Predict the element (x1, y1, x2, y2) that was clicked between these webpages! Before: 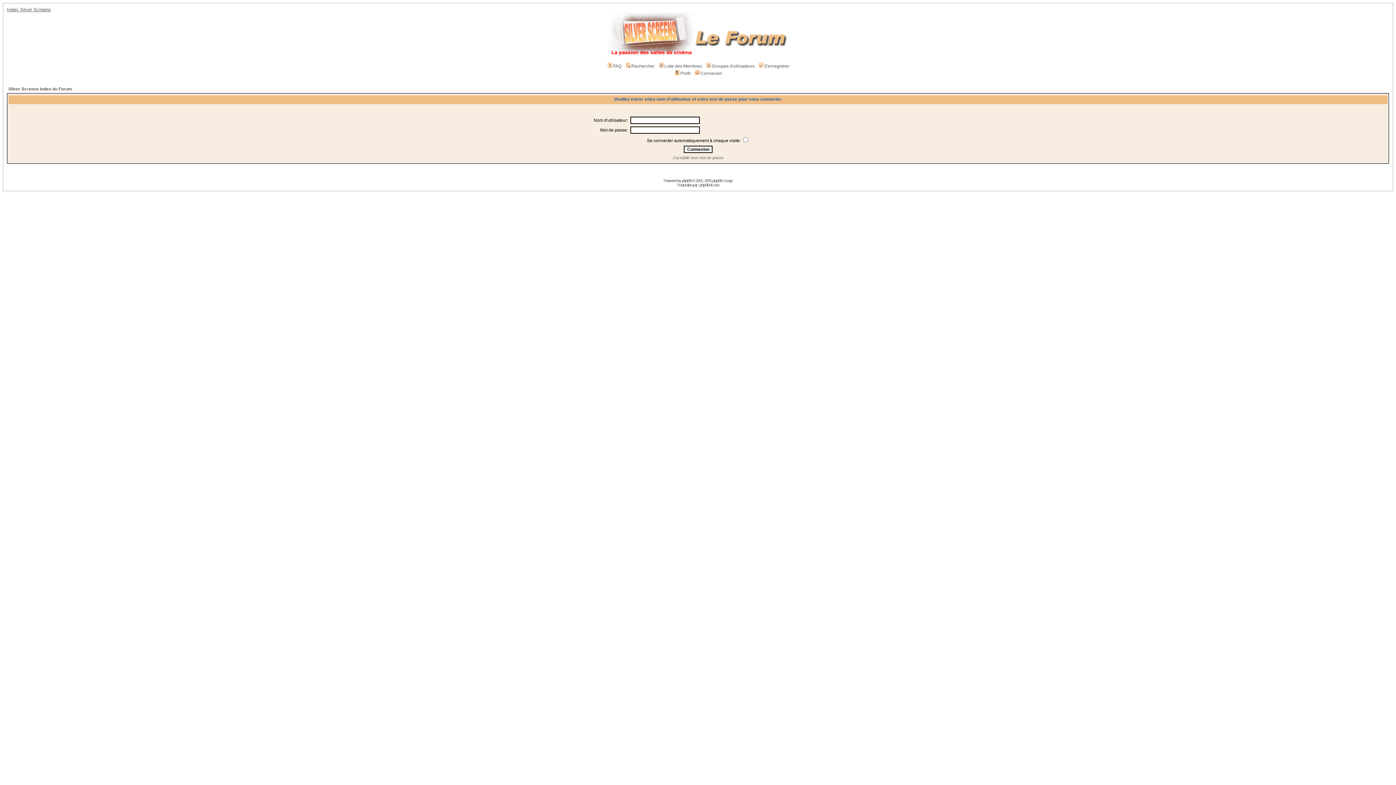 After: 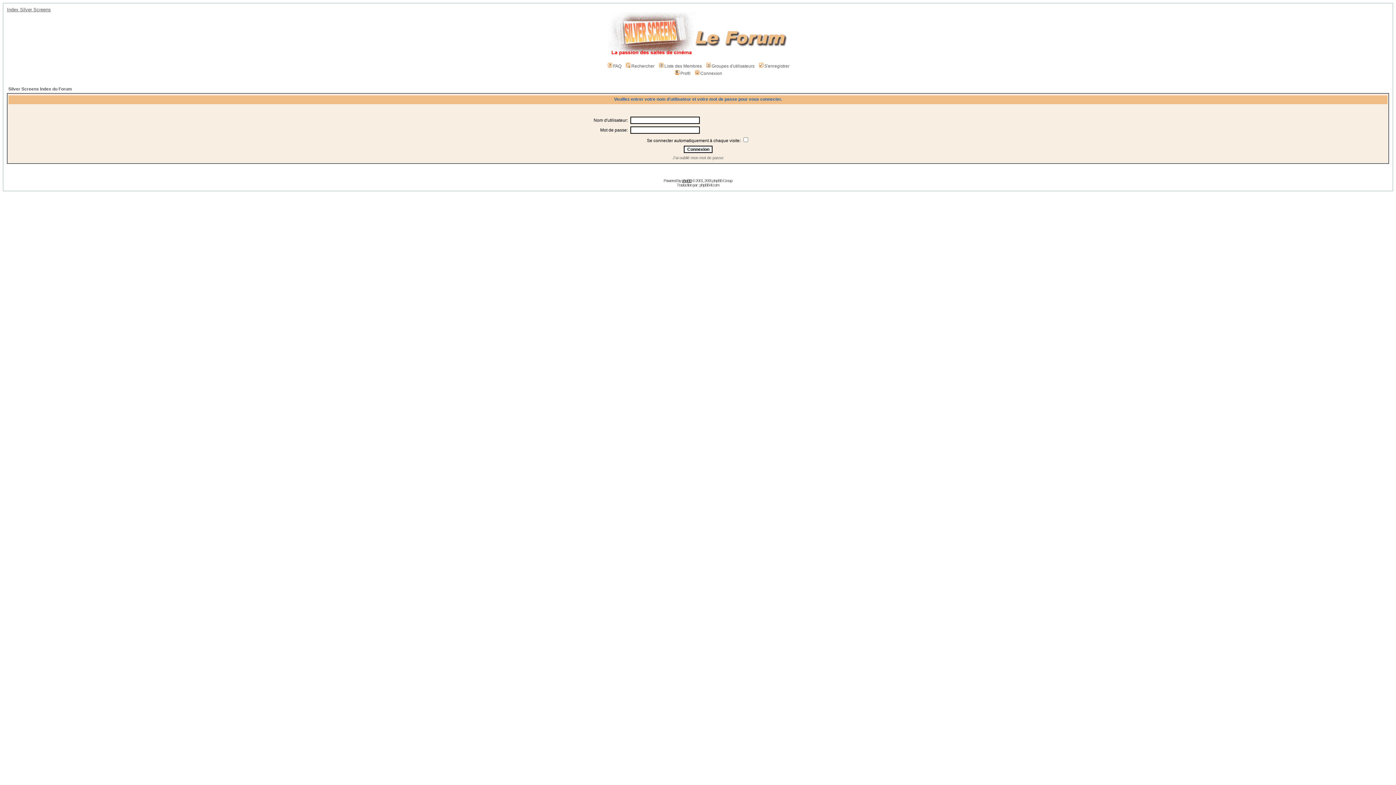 Action: label: phpBB bbox: (682, 178, 691, 182)